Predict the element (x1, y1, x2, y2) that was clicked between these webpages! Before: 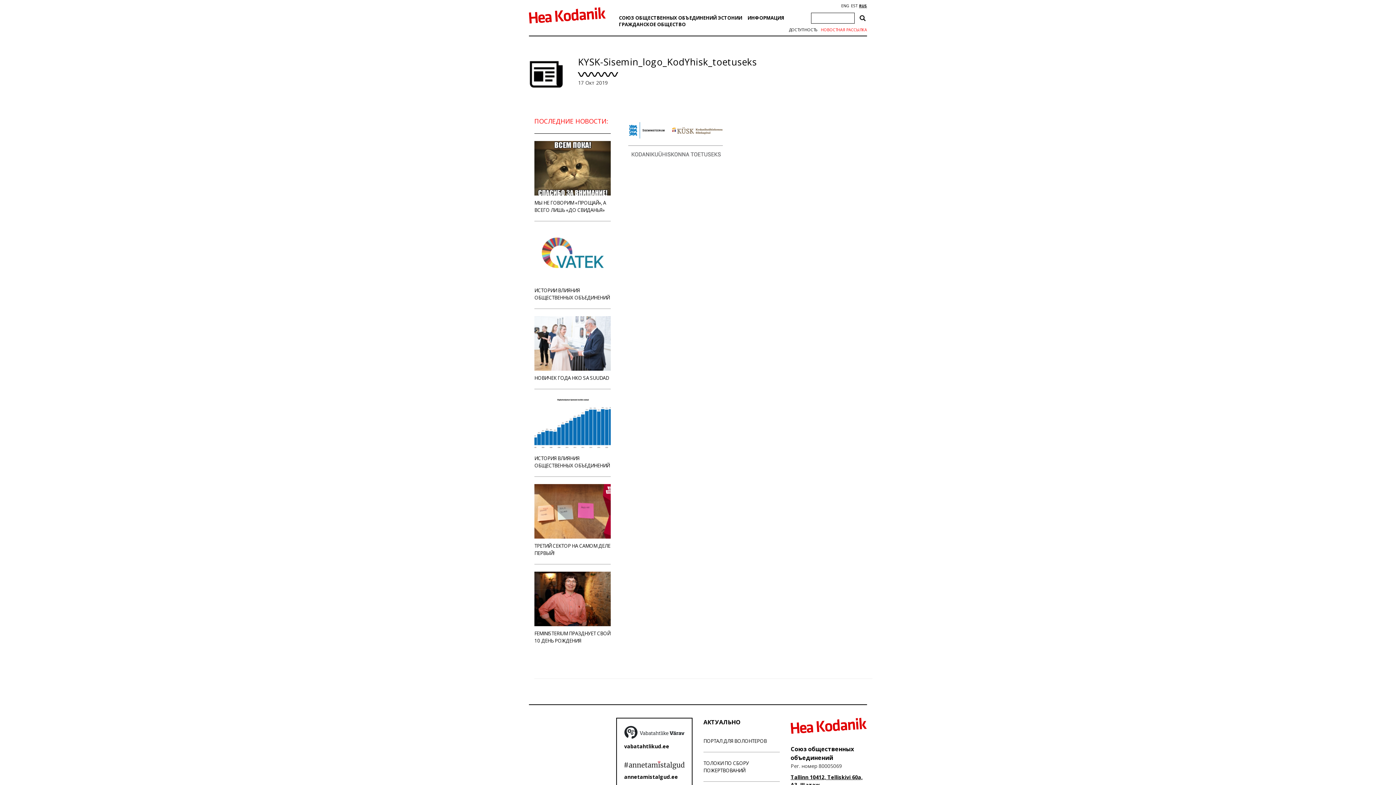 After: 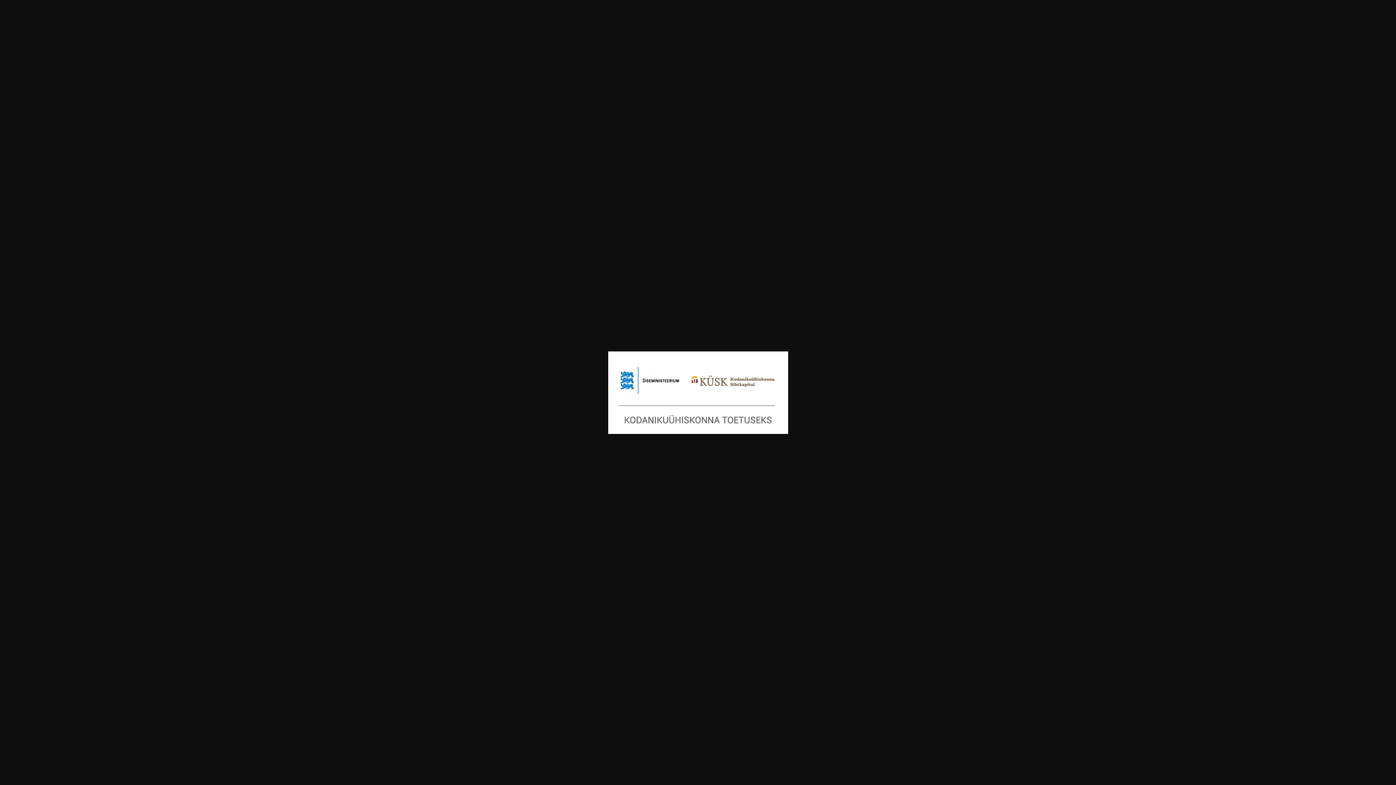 Action: bbox: (621, 133, 730, 141)